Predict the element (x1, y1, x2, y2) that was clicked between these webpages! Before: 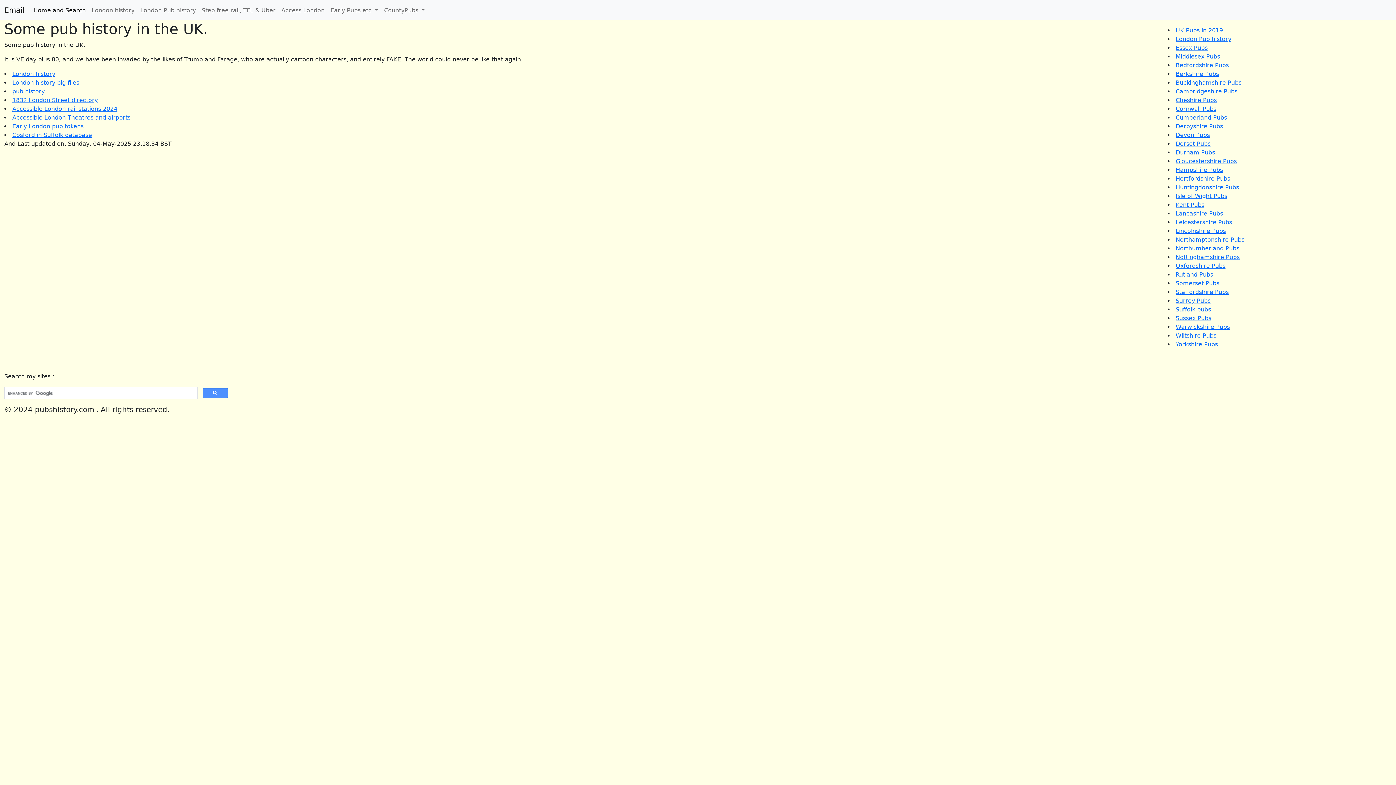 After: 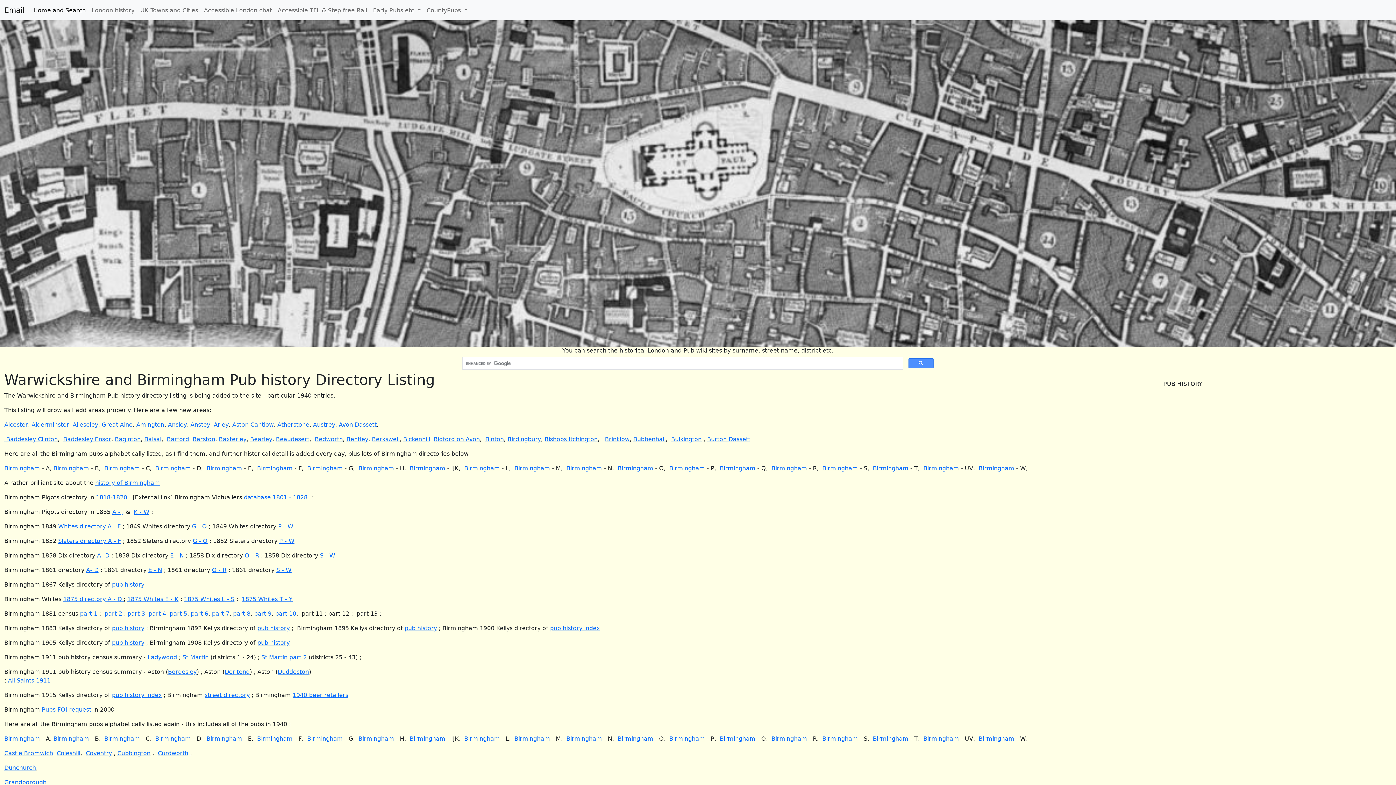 Action: label: Warwickshire Pubs bbox: (1176, 323, 1230, 330)